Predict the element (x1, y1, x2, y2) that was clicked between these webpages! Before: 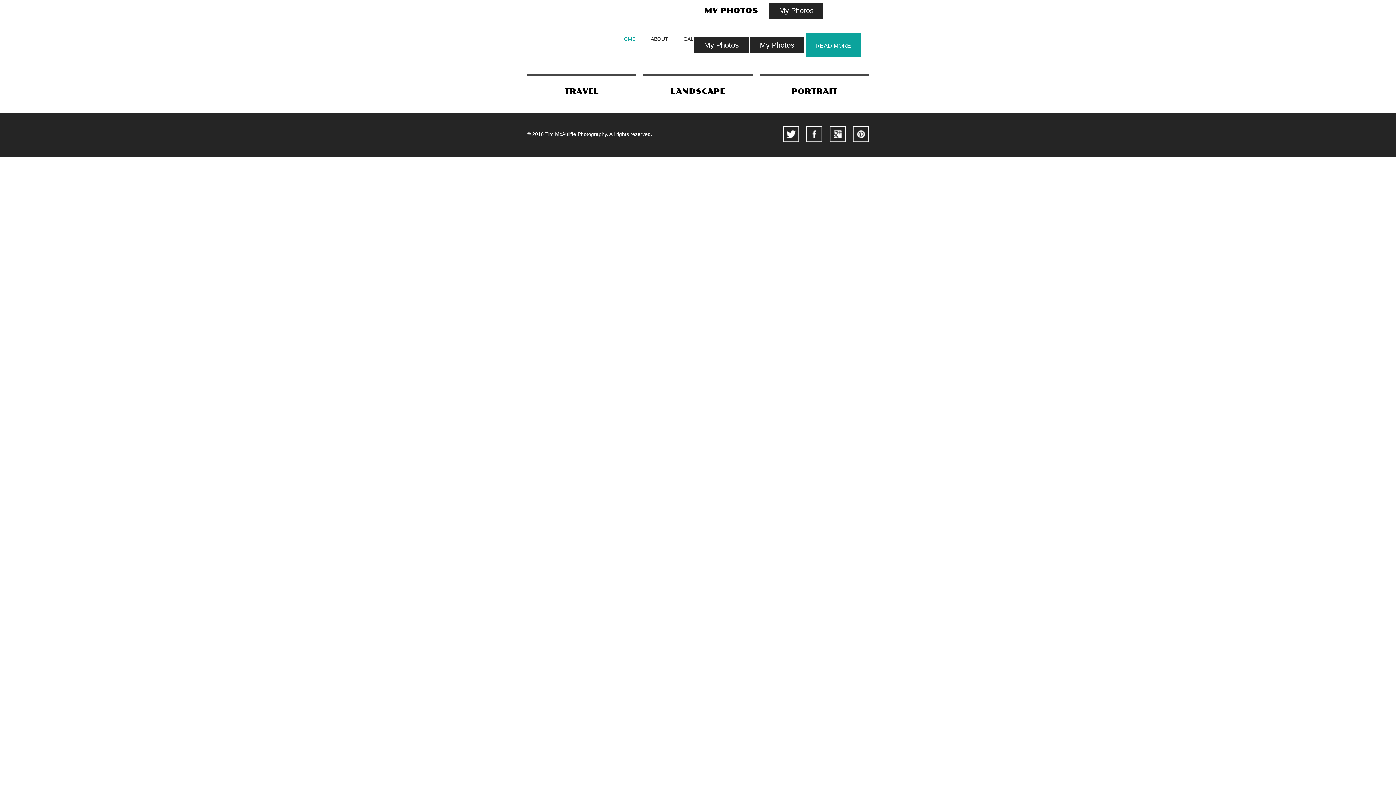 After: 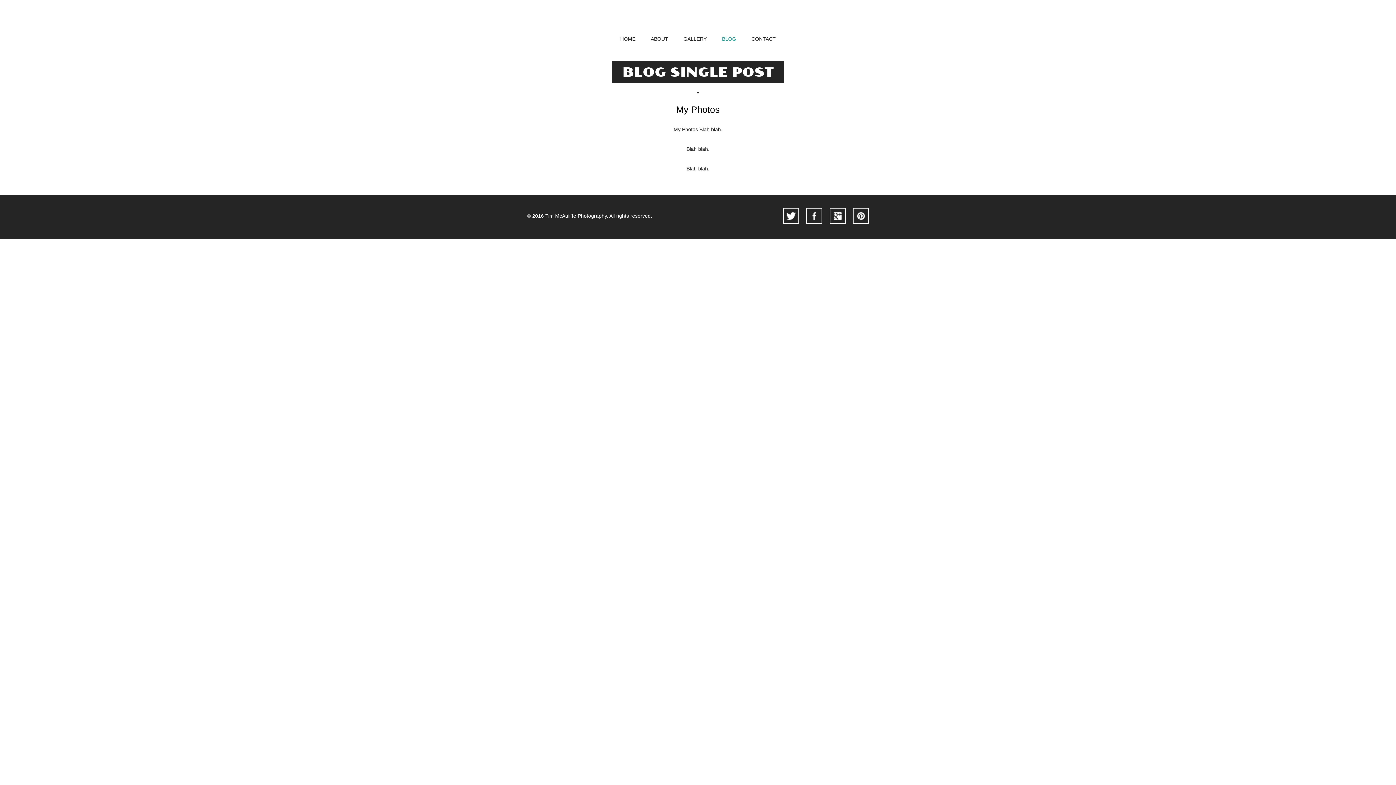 Action: label: READ MORE bbox: (805, 33, 861, 56)